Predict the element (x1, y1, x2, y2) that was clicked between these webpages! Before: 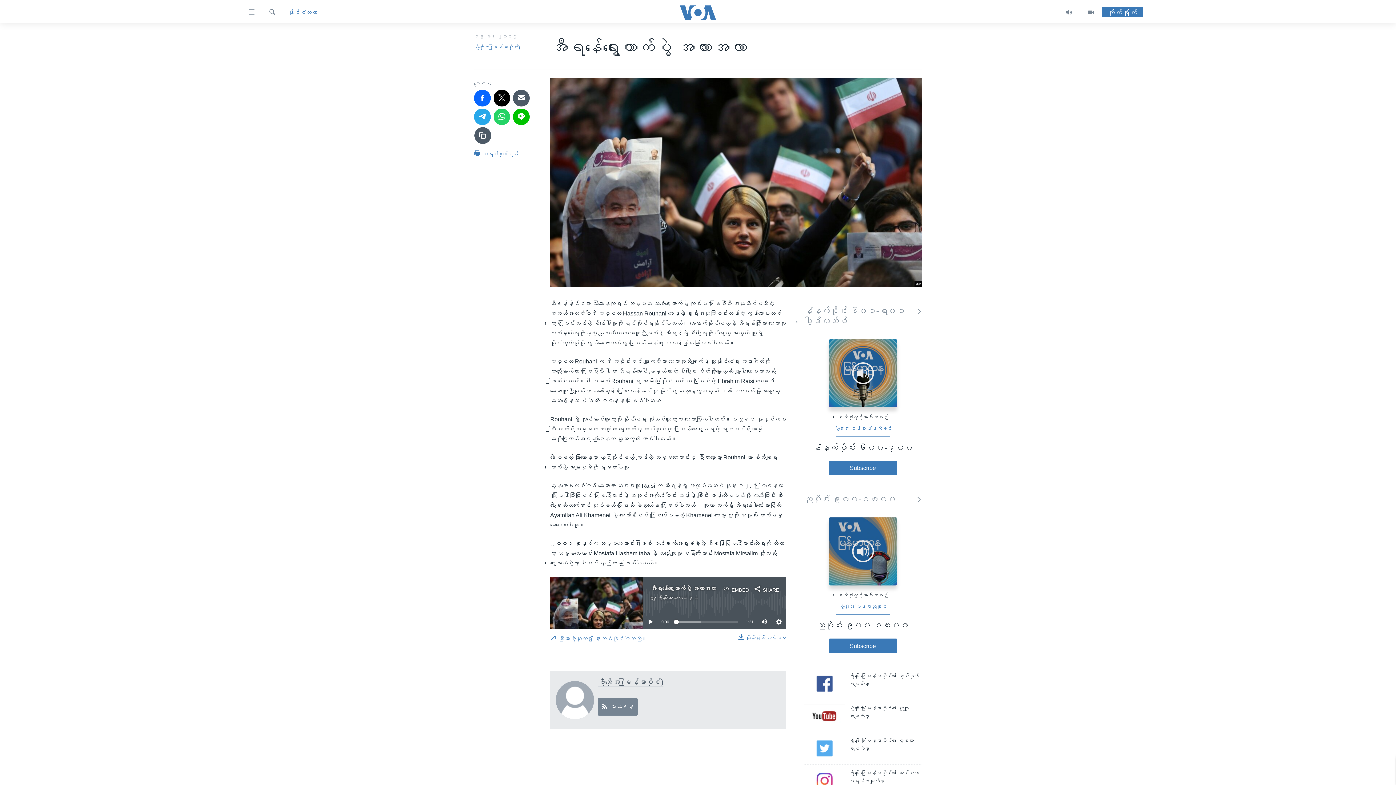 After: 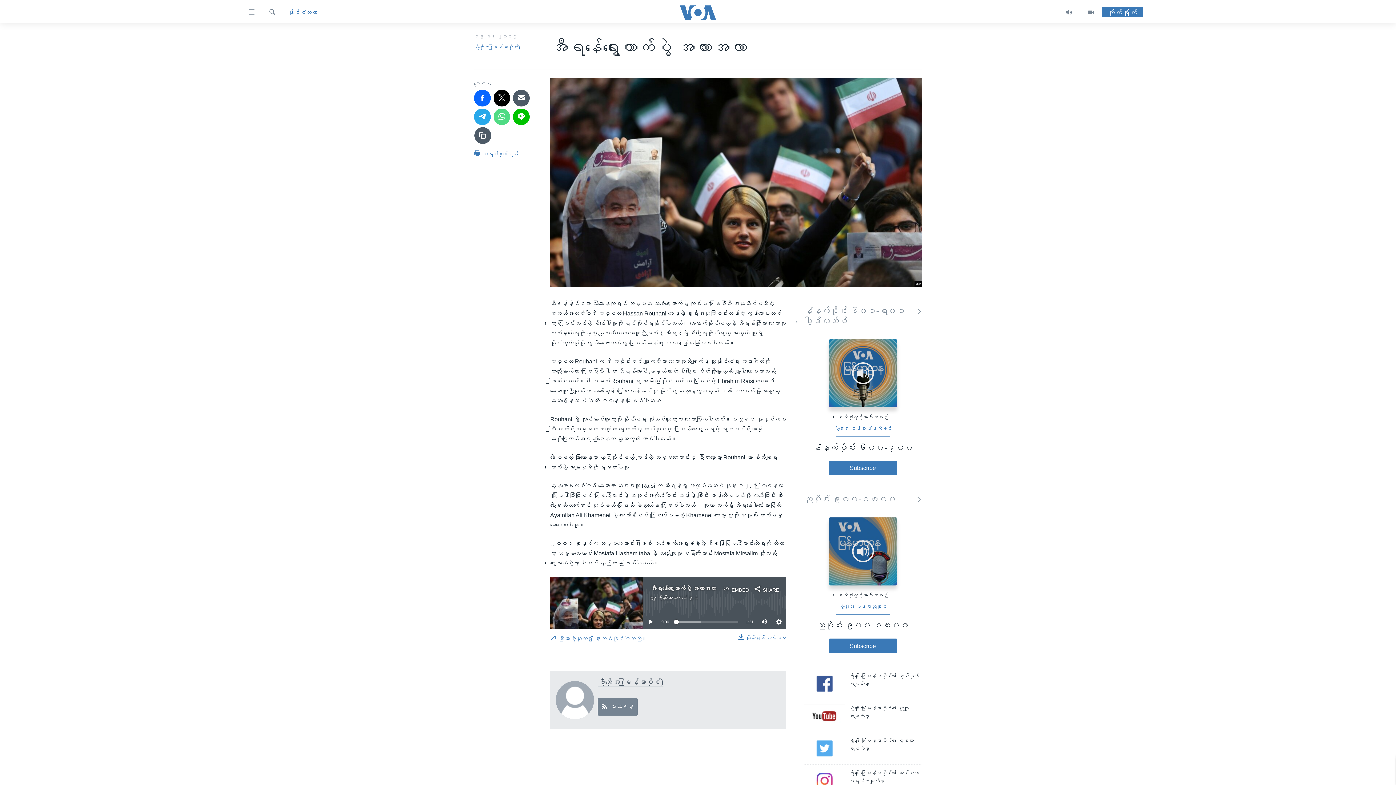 Action: bbox: (493, 108, 510, 125)